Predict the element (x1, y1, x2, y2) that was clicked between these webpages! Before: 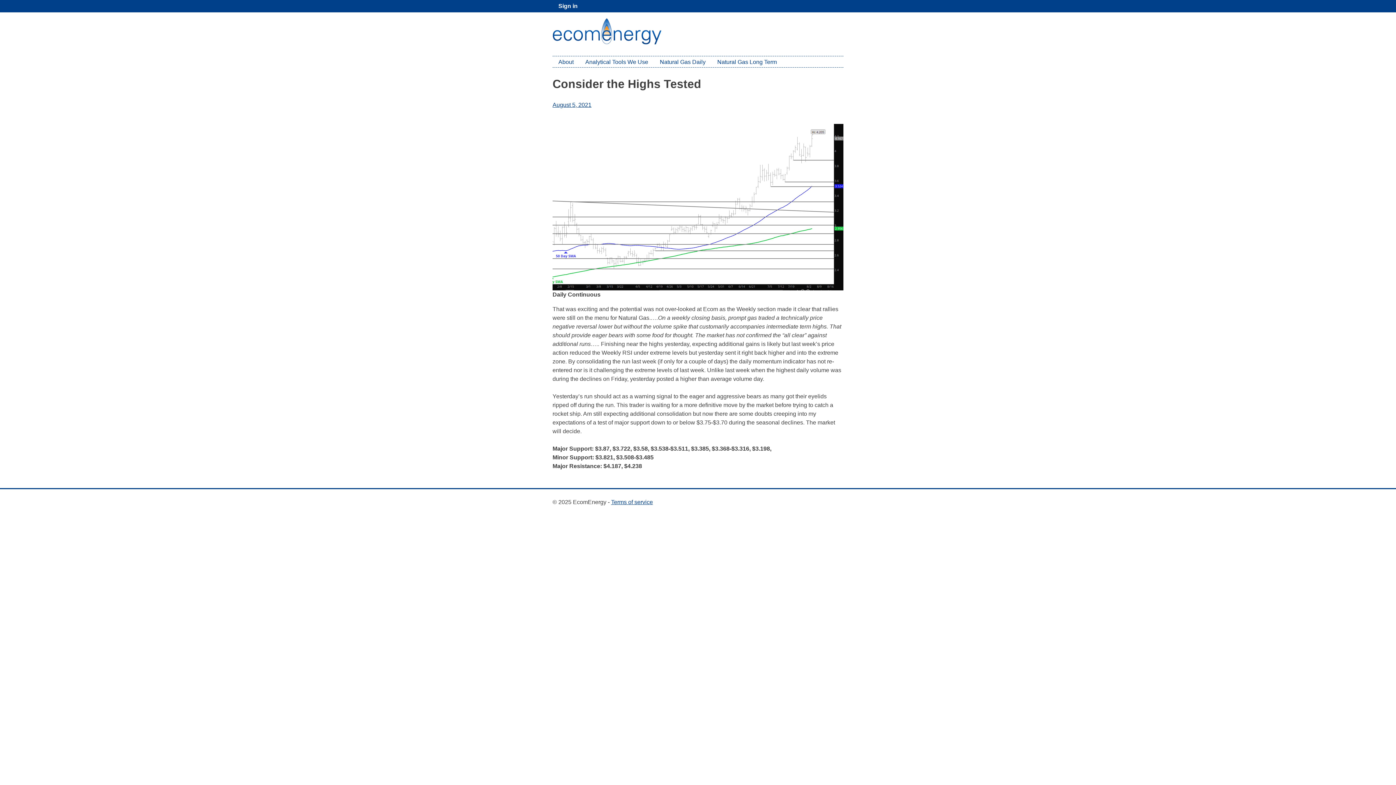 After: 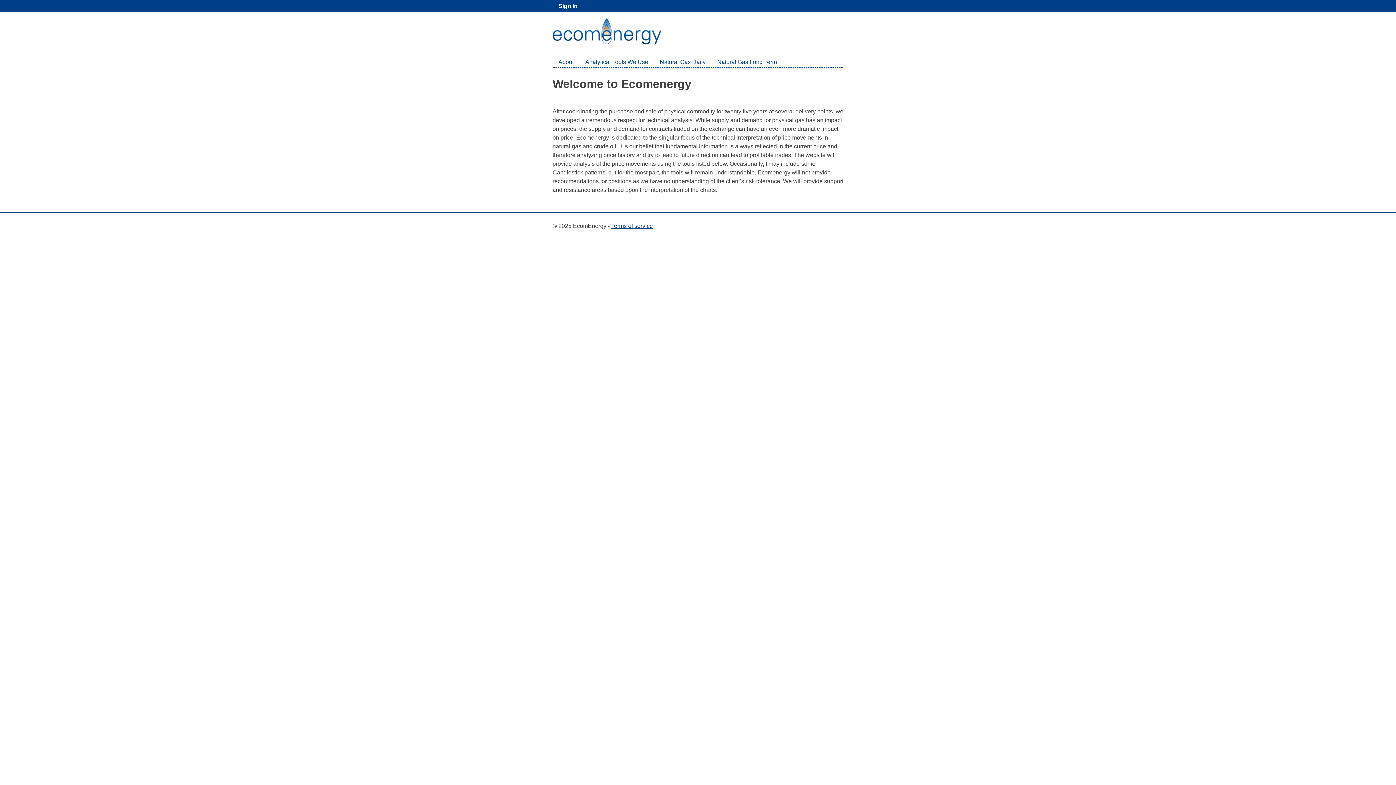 Action: bbox: (552, 56, 579, 67) label: About